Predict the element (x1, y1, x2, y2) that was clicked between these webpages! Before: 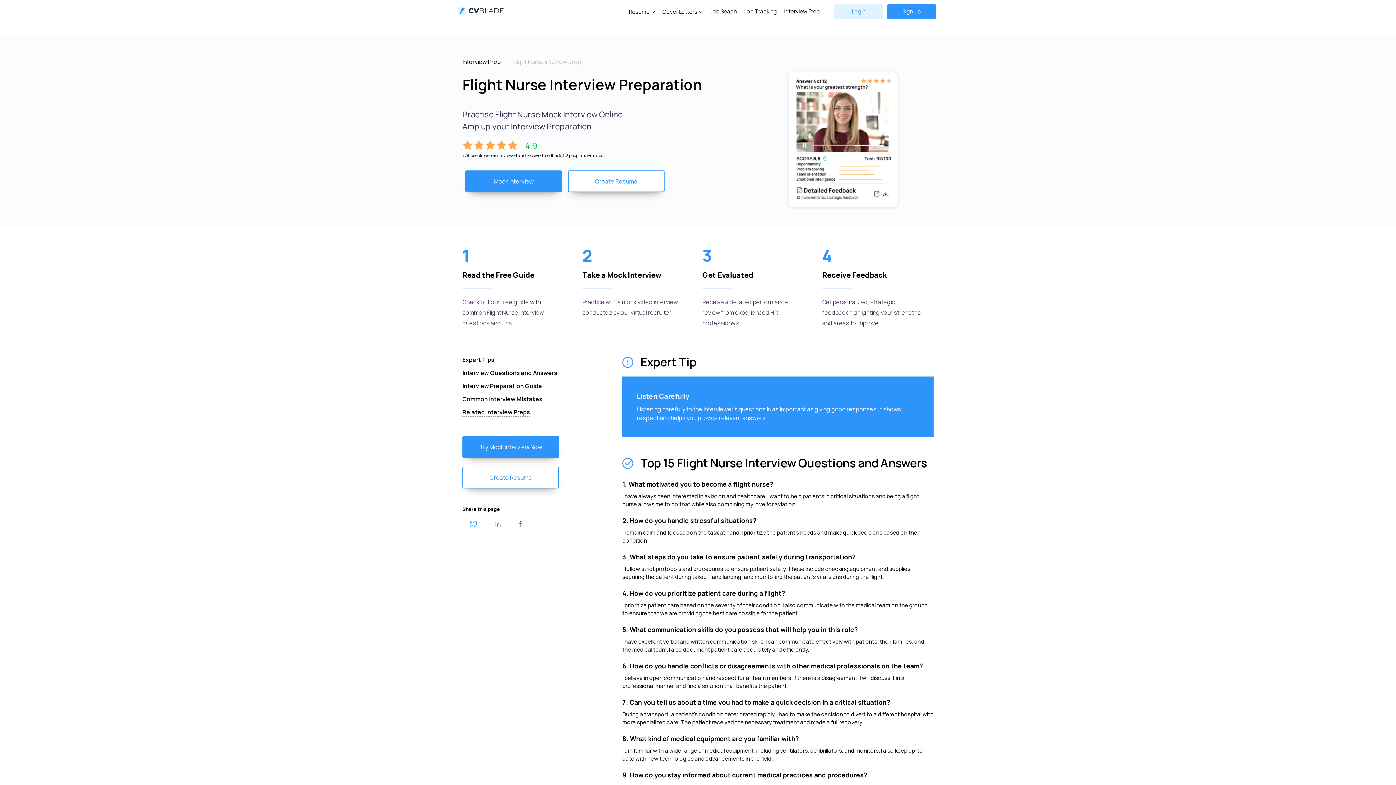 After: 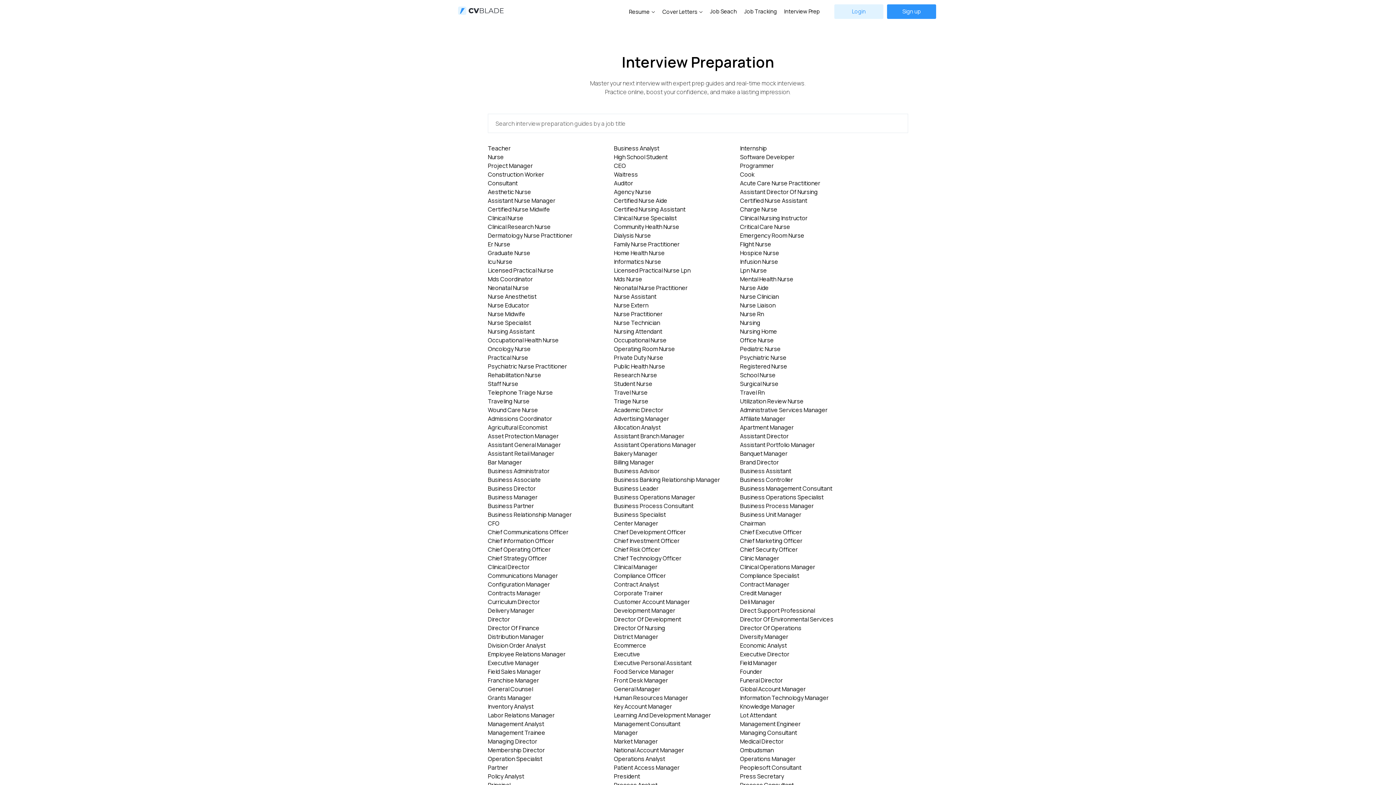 Action: label: Interview Prep bbox: (780, 7, 823, 15)